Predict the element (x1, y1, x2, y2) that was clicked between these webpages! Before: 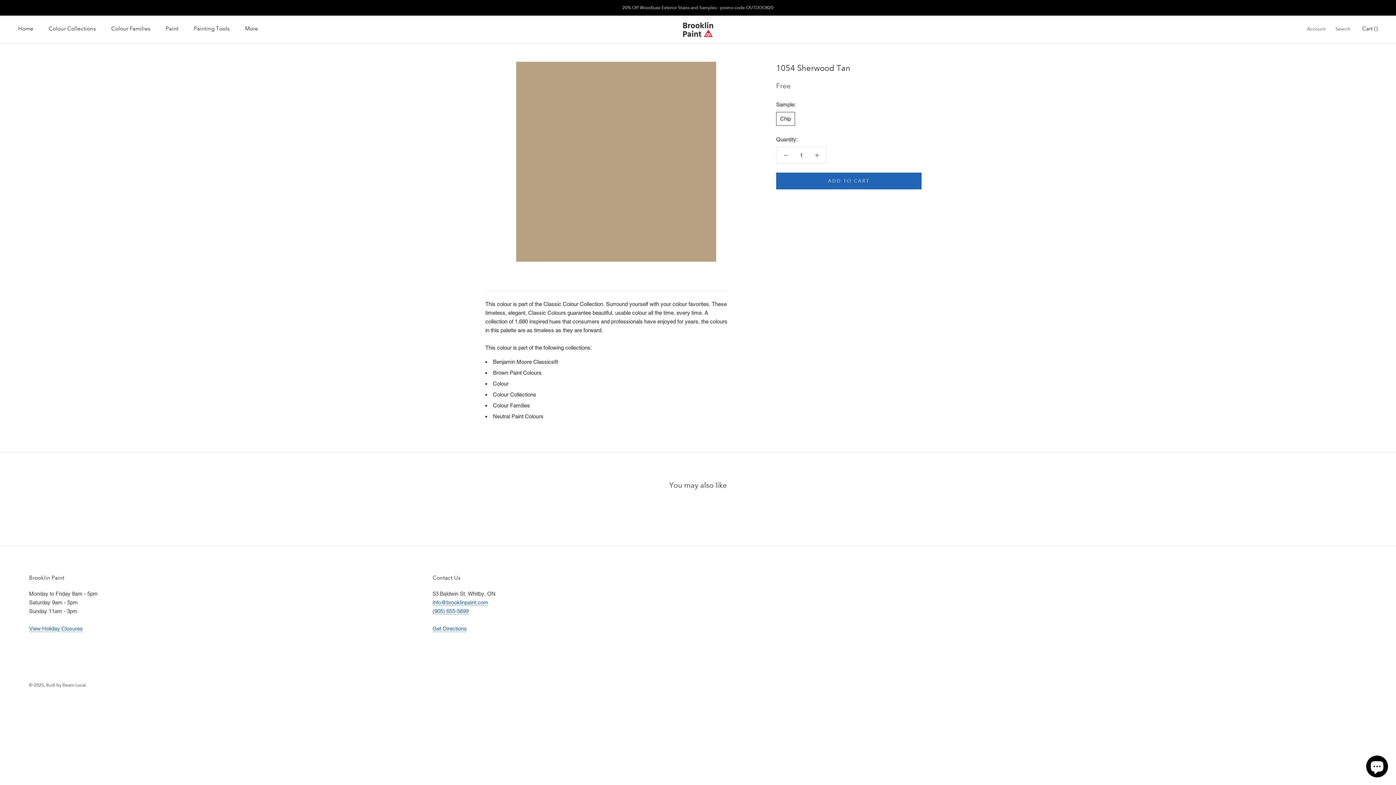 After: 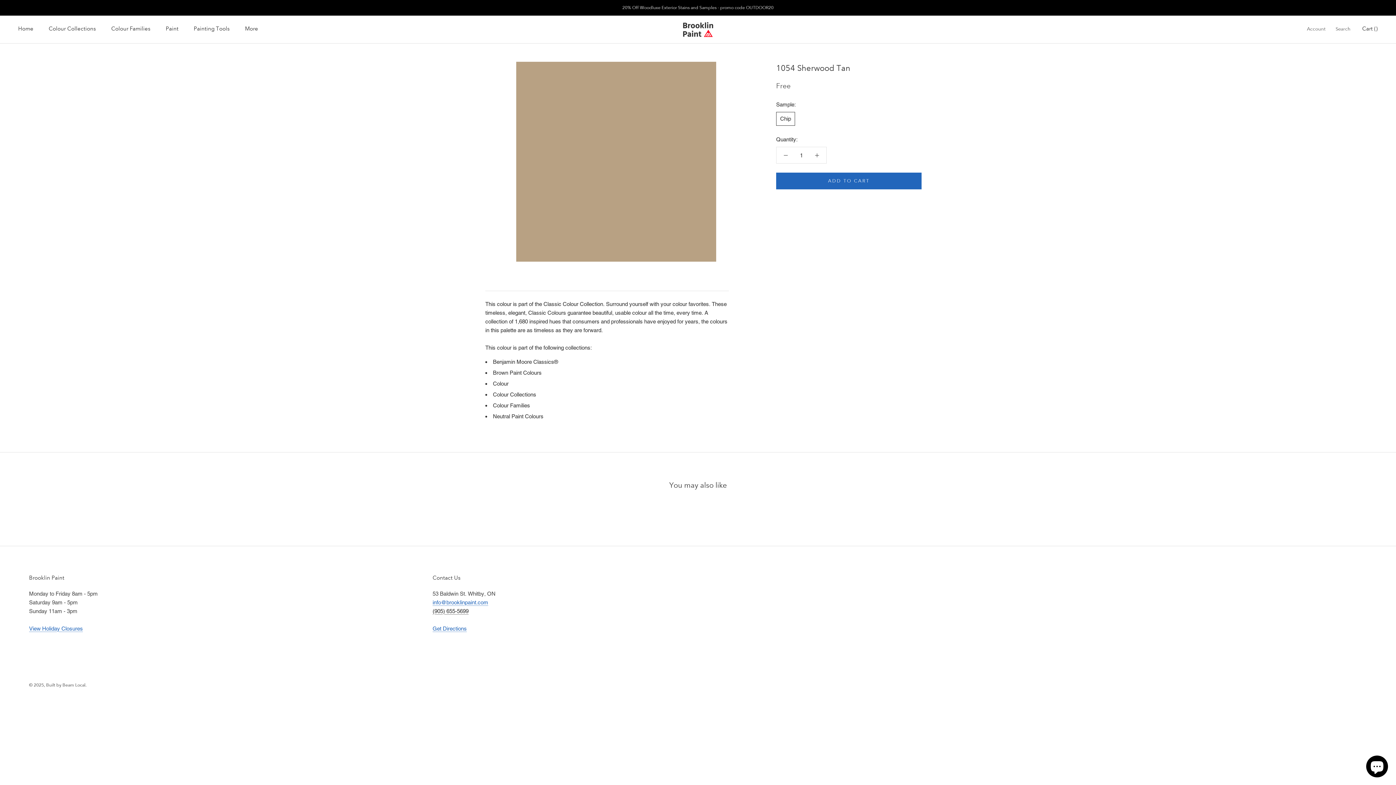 Action: bbox: (432, 608, 468, 614) label: (905) 655-5699